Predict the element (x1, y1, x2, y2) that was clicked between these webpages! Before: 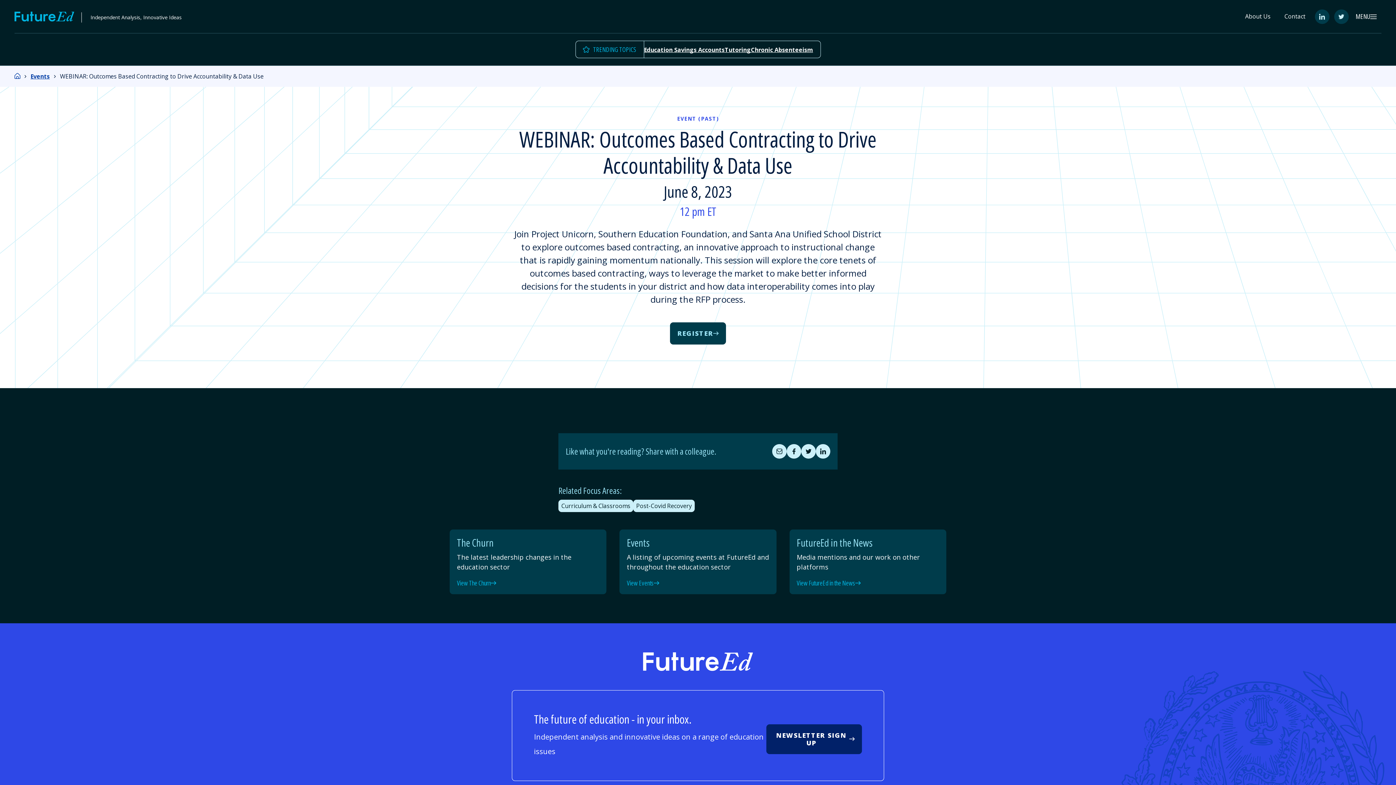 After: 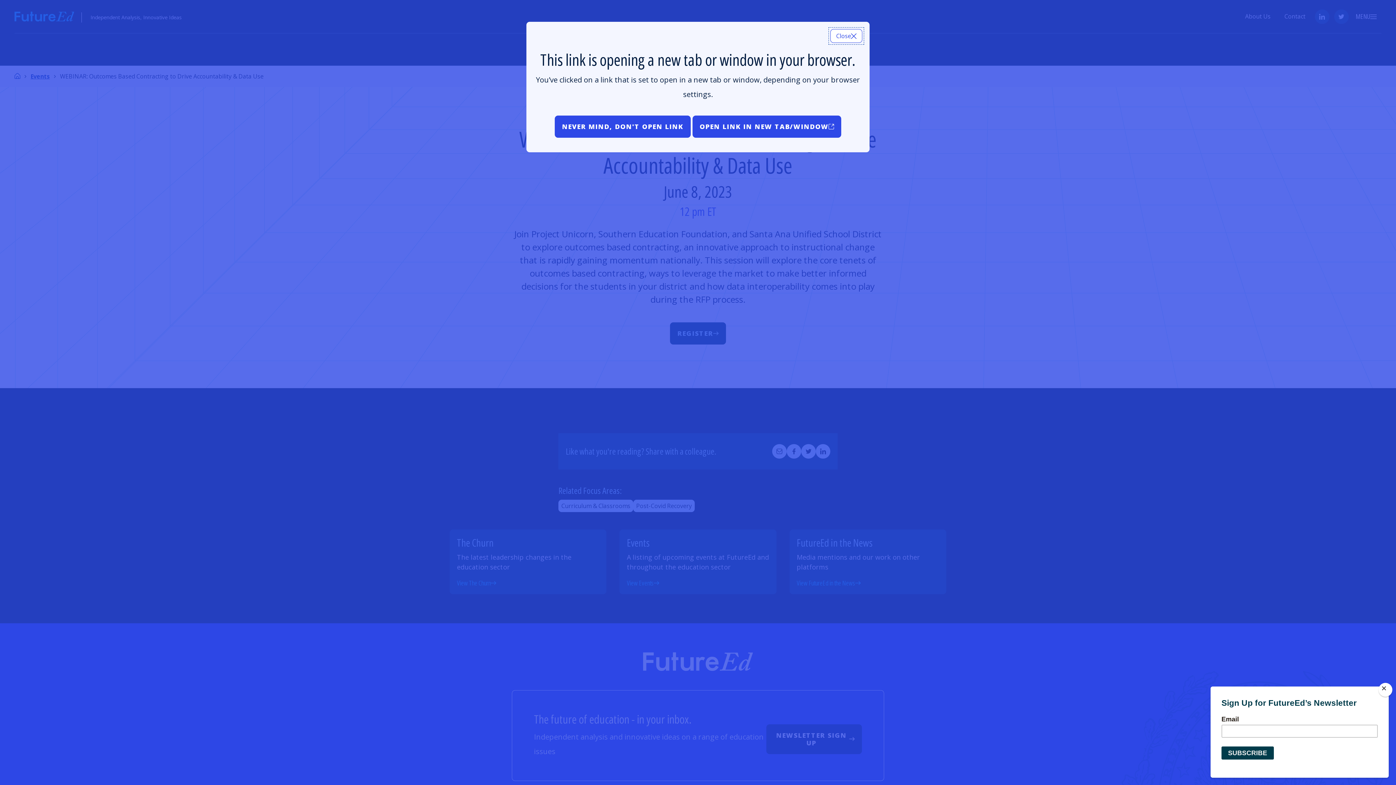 Action: label: Share on Twitter bbox: (801, 444, 816, 458)